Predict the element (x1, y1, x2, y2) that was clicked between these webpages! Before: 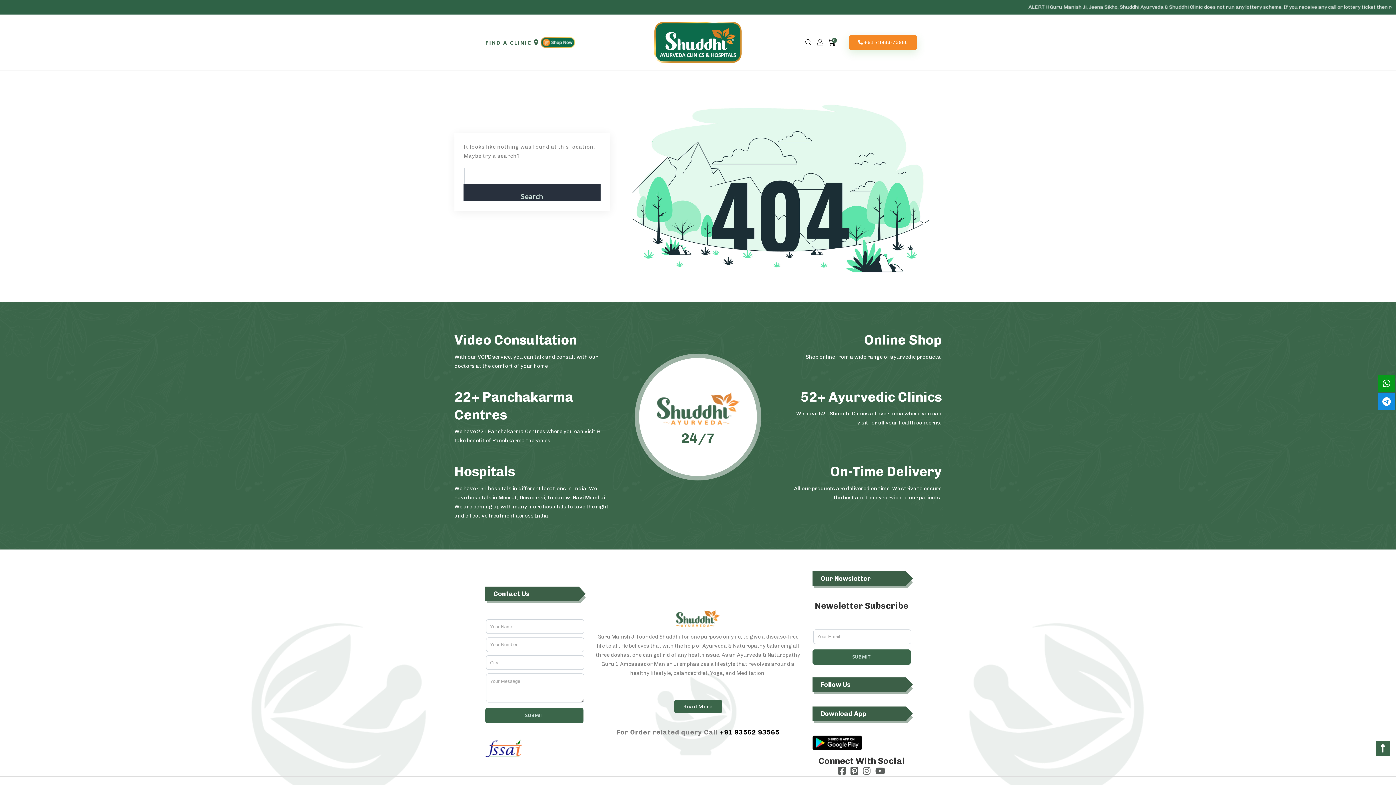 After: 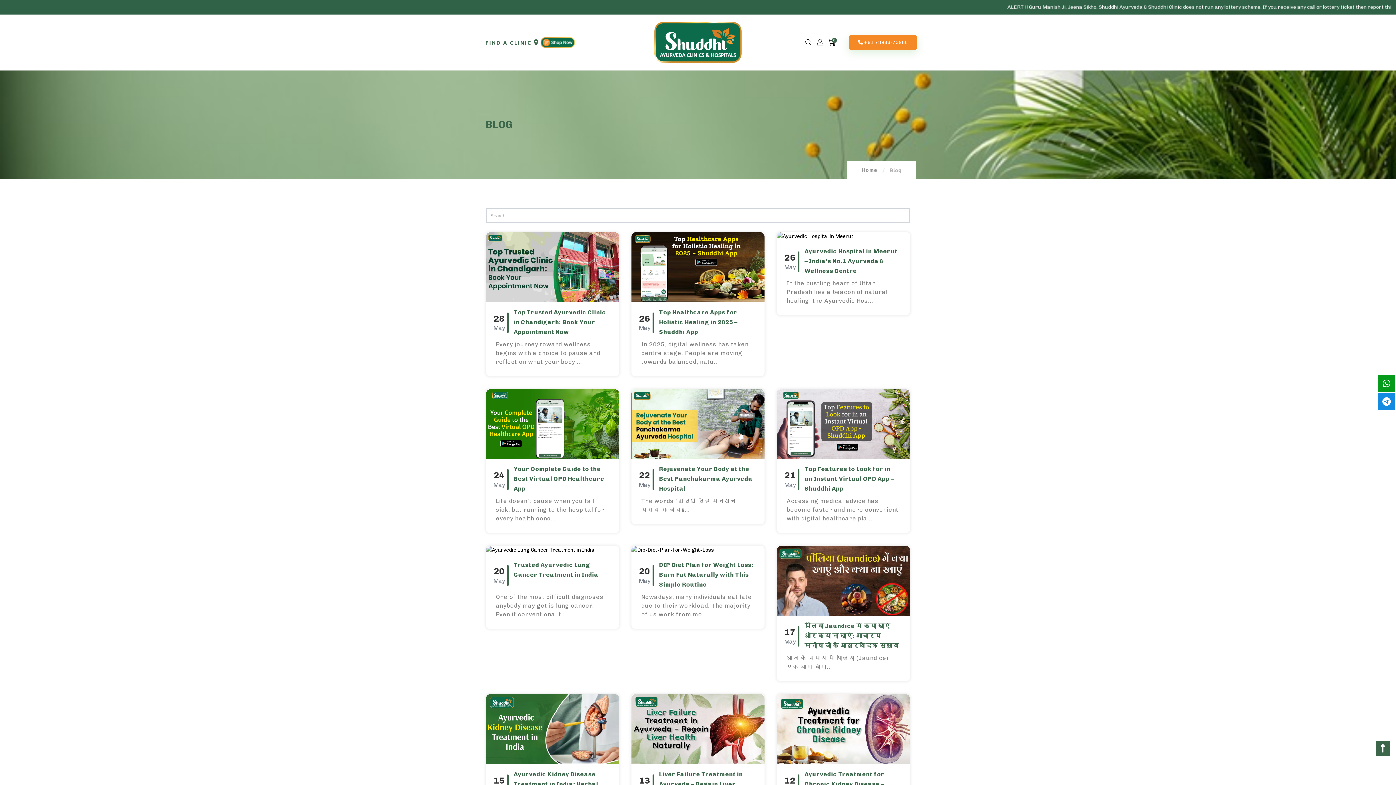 Action: bbox: (674, 700, 722, 713) label: Read More